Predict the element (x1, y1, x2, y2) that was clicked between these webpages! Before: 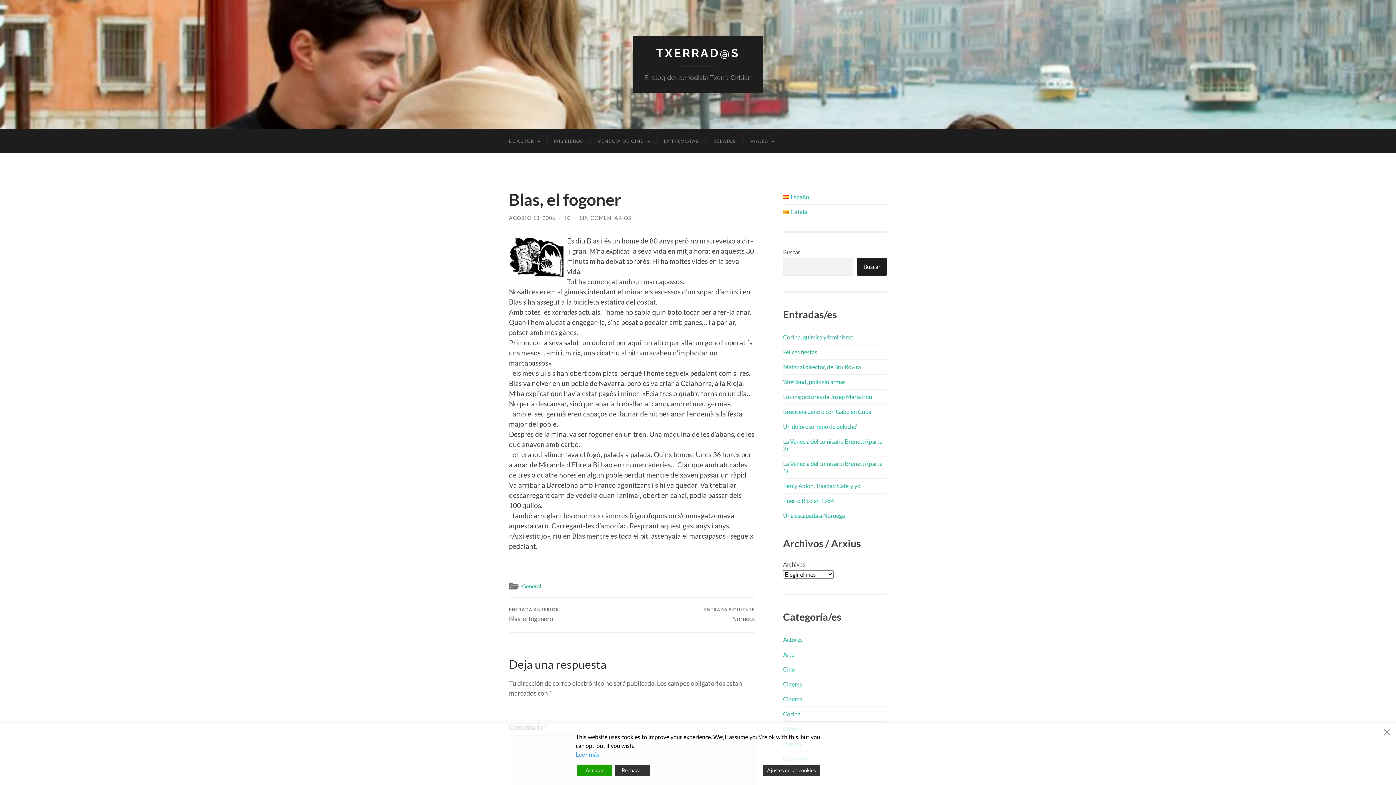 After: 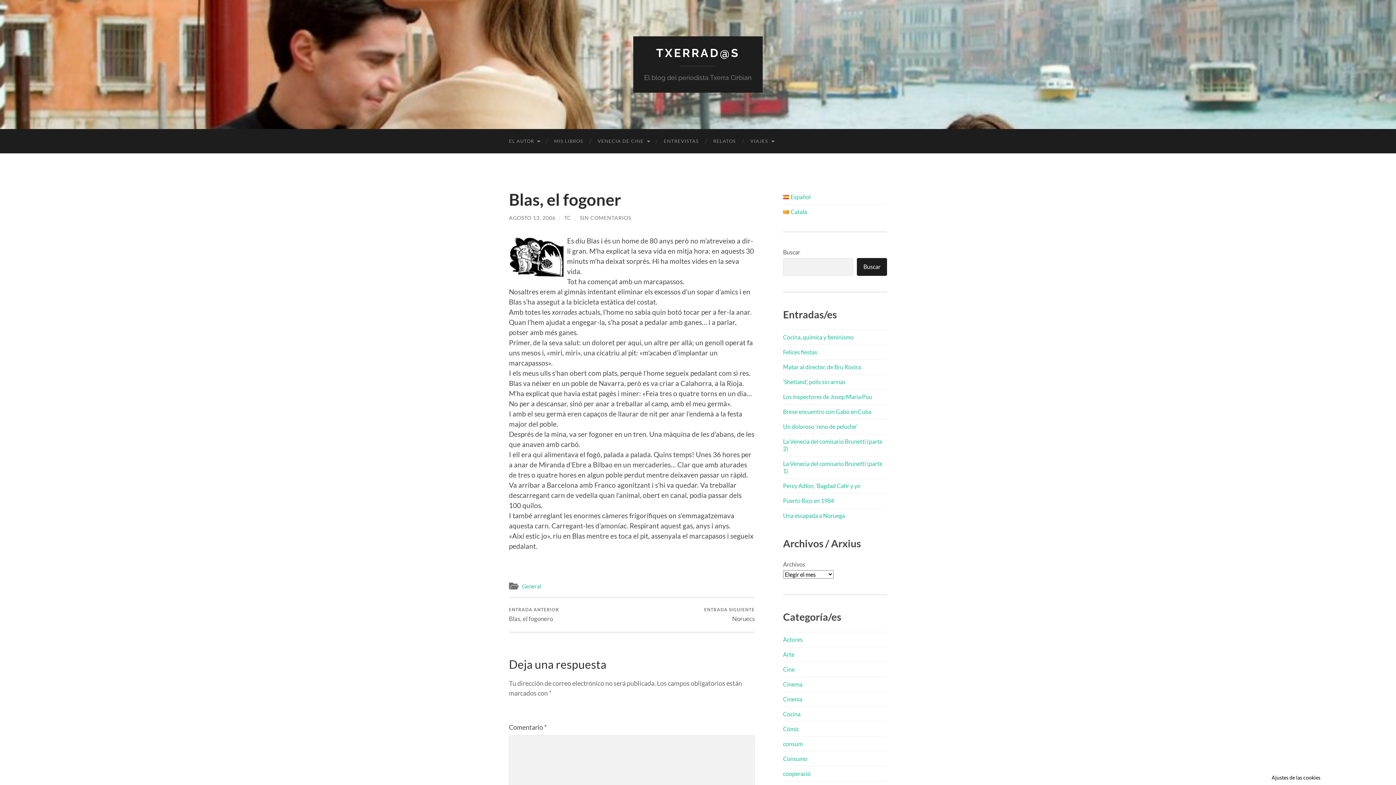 Action: bbox: (577, 765, 612, 776) label: Accept